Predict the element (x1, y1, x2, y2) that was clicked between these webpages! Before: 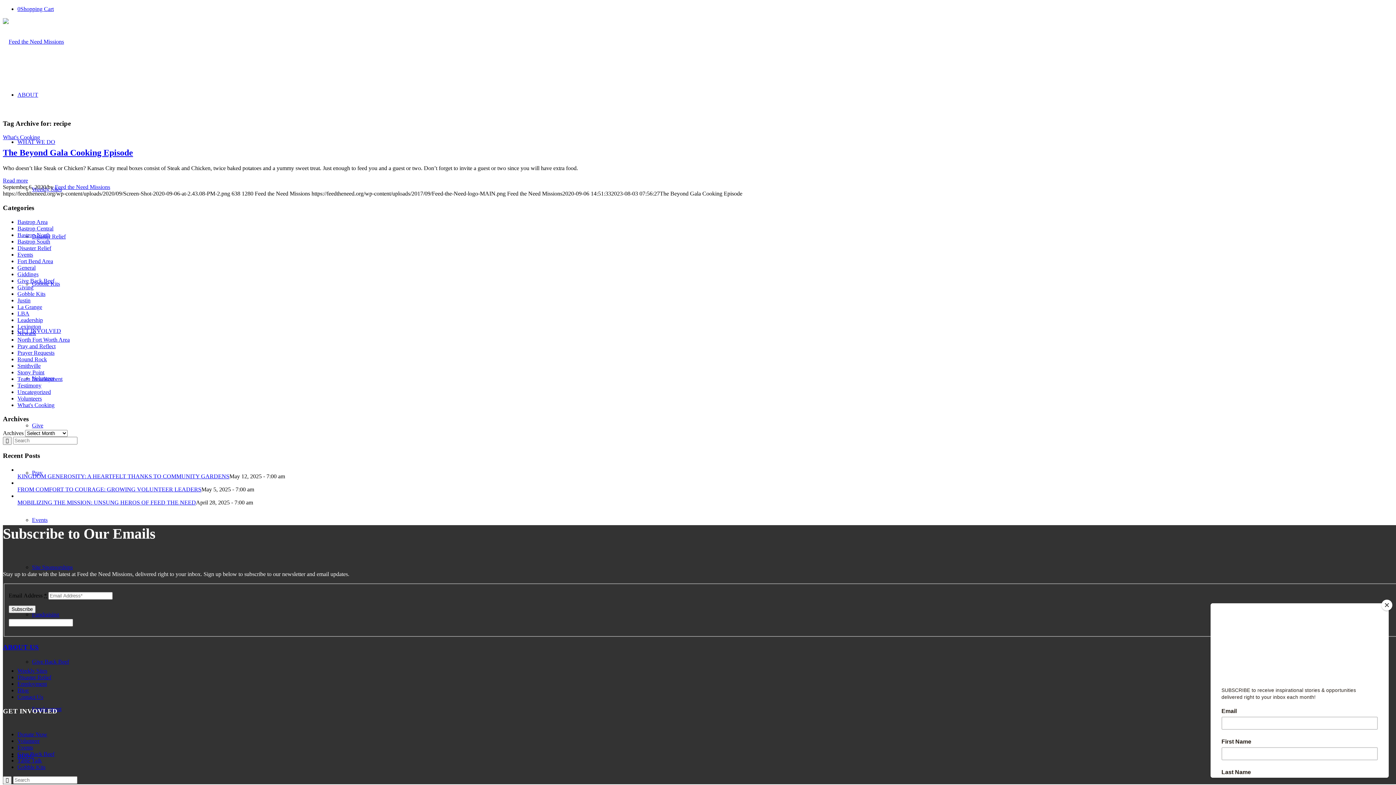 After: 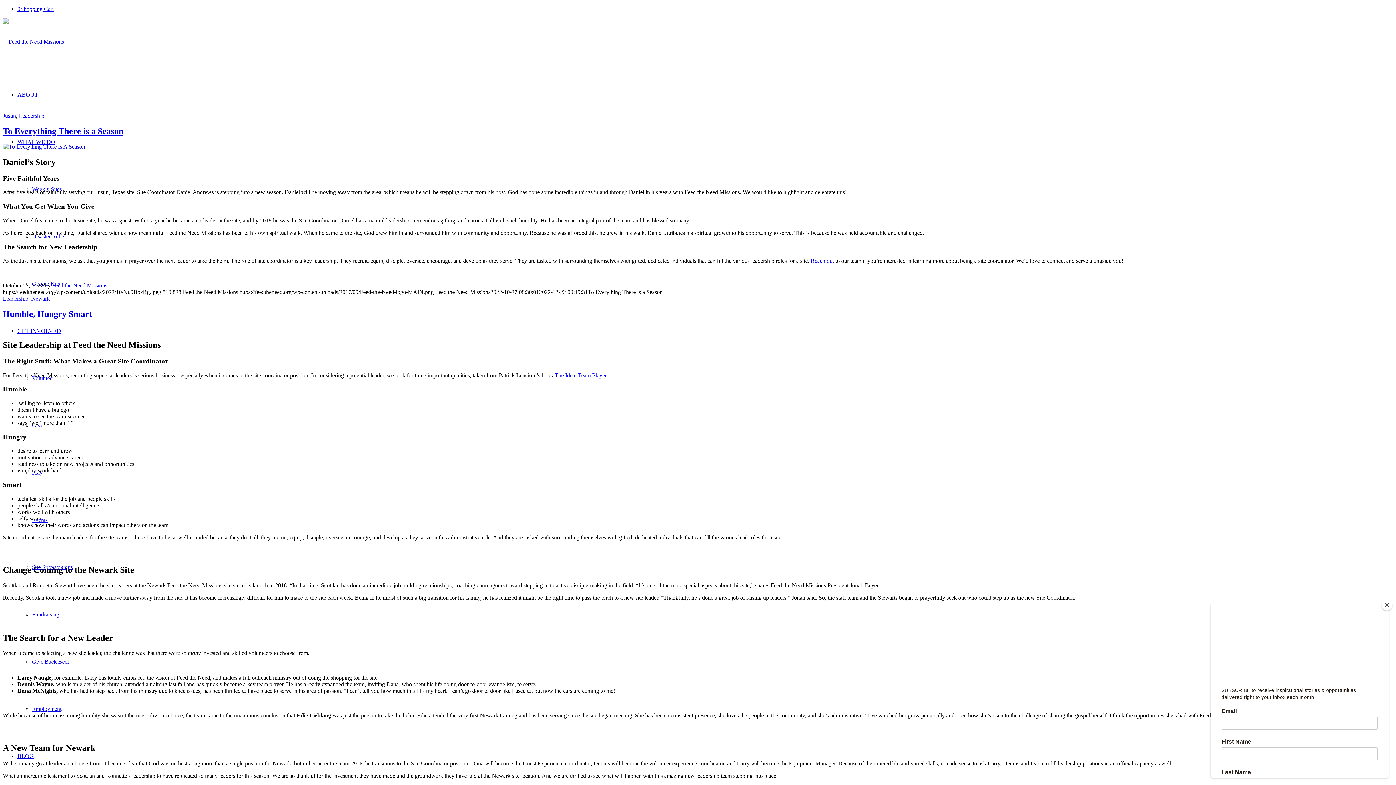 Action: bbox: (17, 336, 69, 342) label: North Fort Worth Area